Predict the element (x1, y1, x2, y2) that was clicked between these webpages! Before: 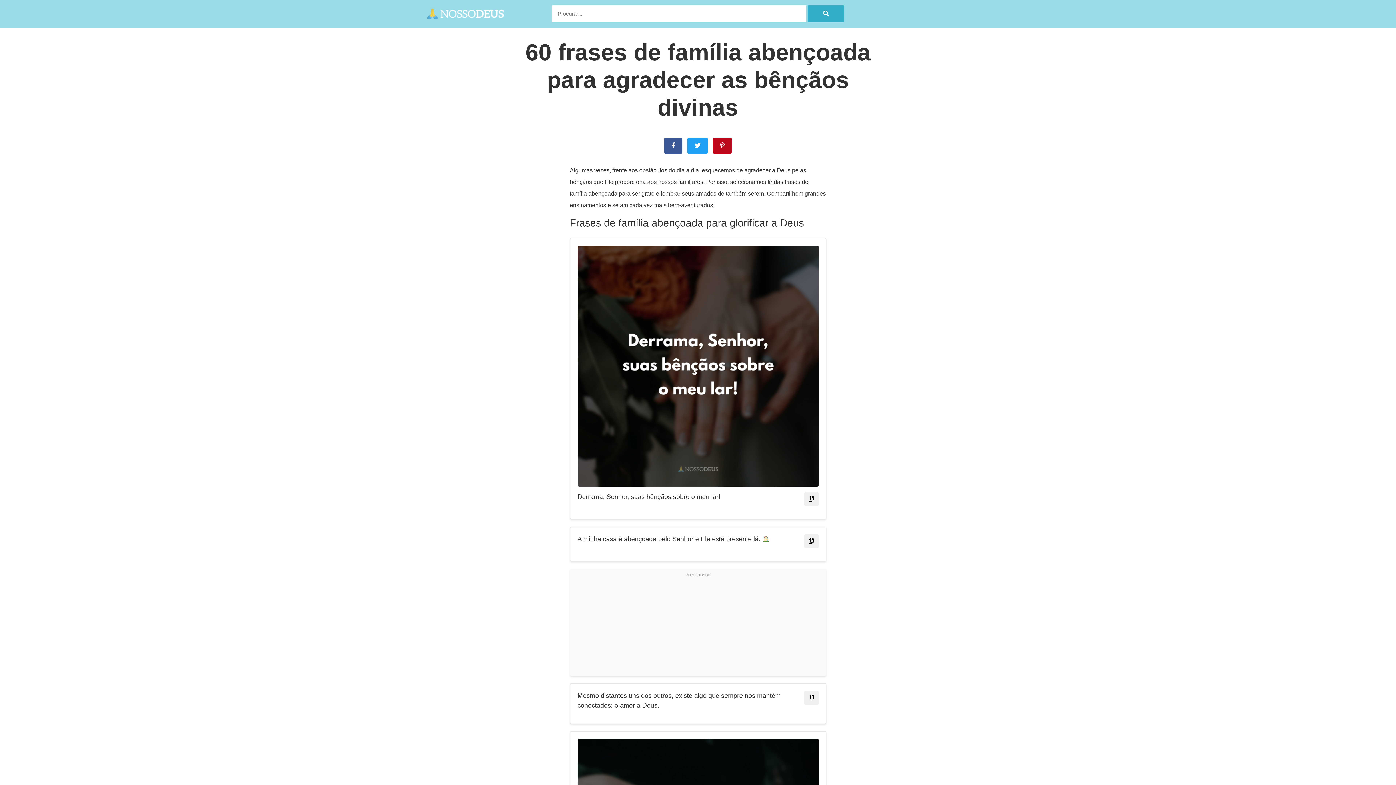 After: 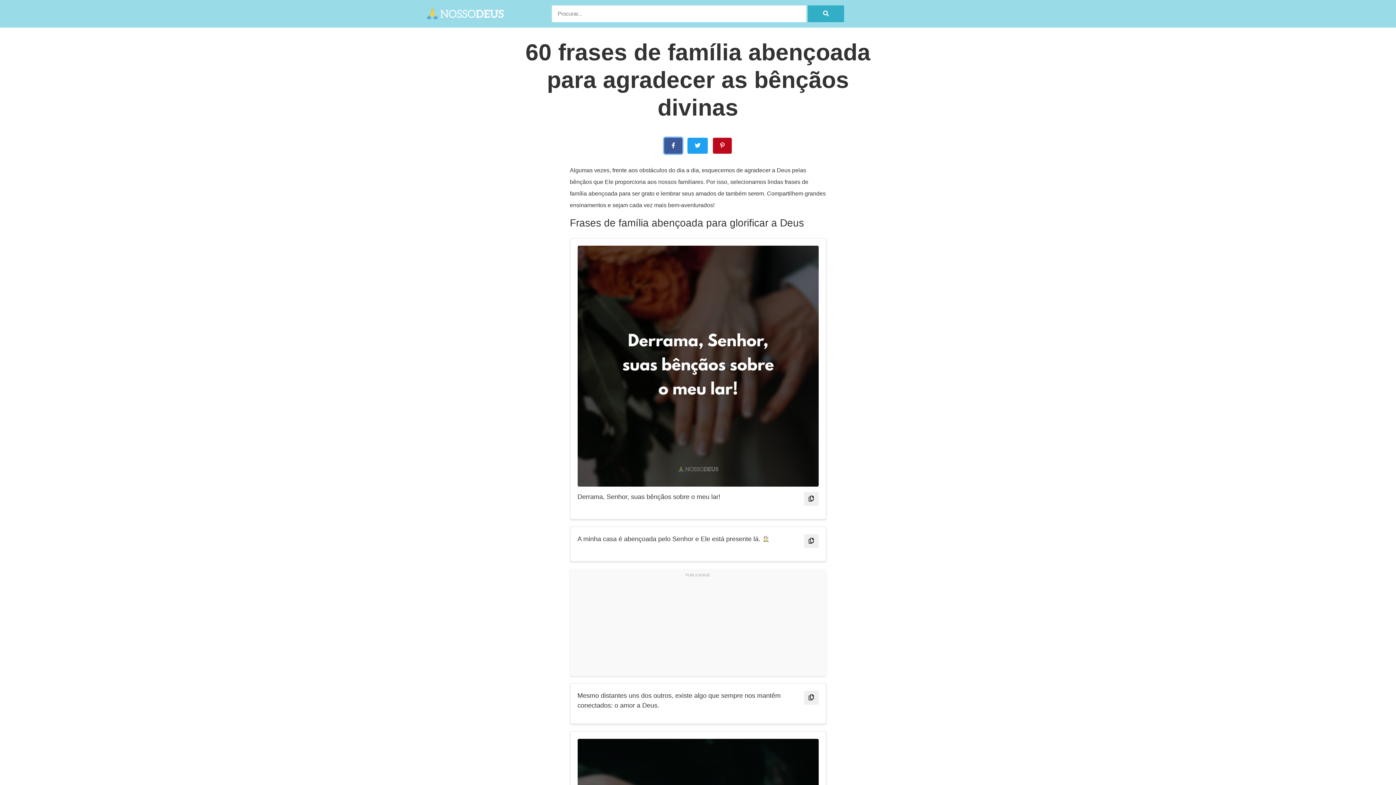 Action: bbox: (664, 137, 682, 153)